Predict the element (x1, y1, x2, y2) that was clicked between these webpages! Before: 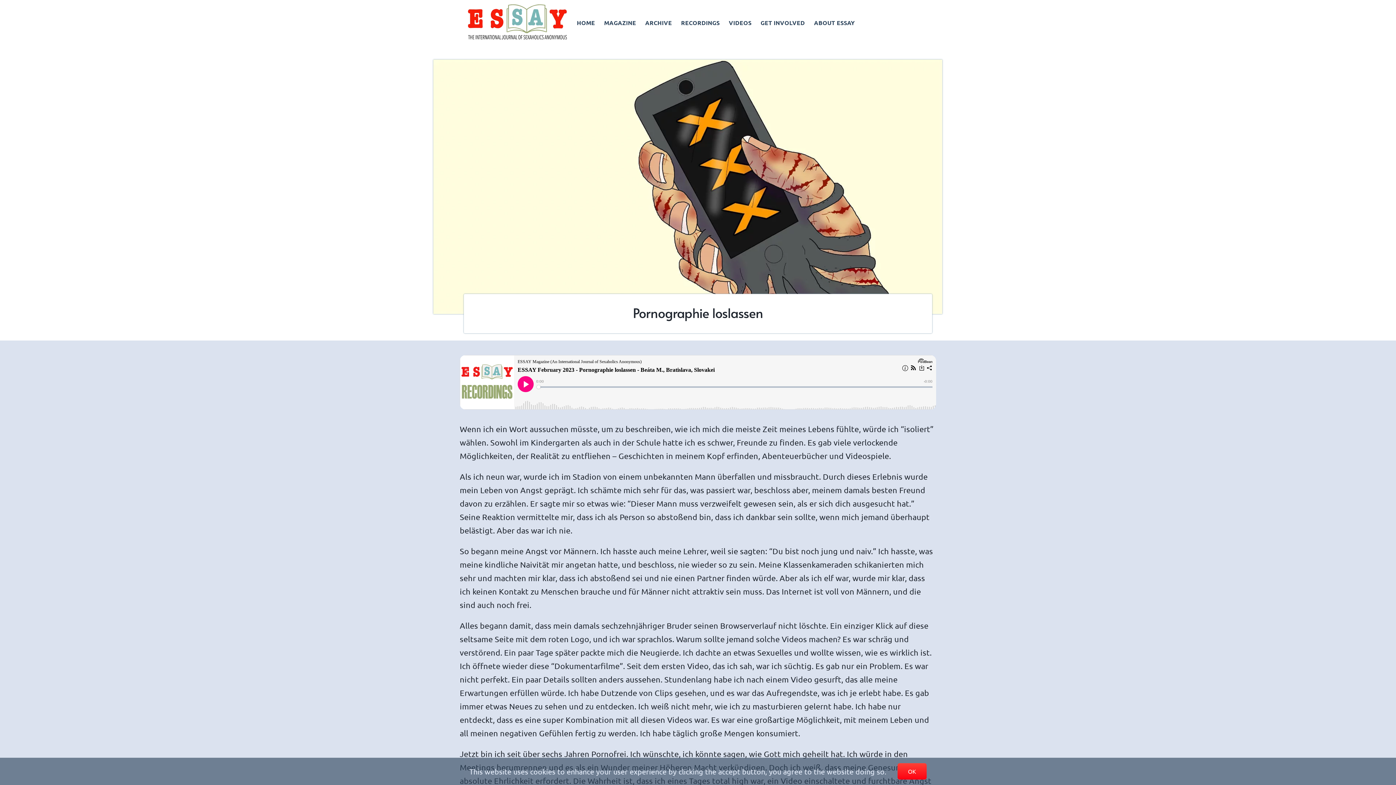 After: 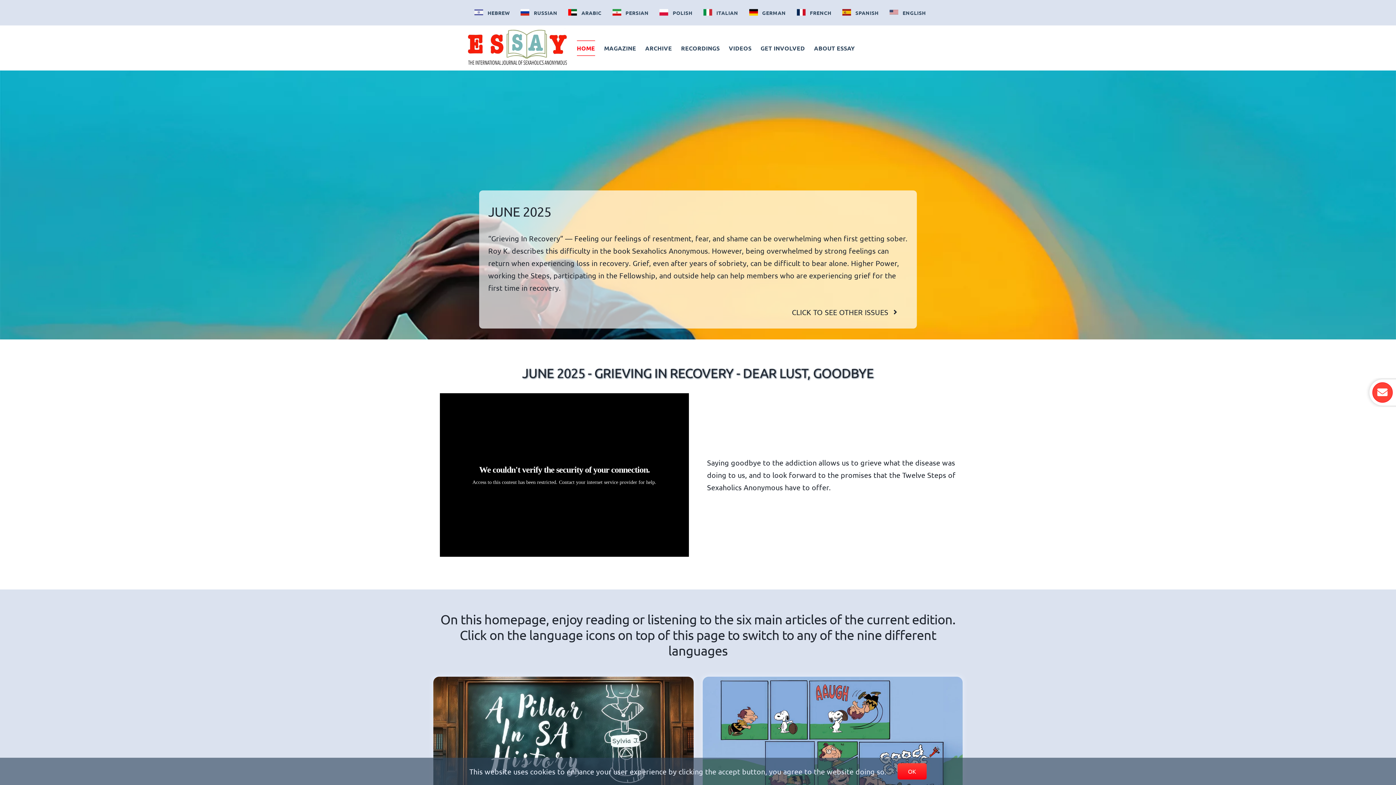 Action: label: HOME bbox: (577, 14, 595, 30)